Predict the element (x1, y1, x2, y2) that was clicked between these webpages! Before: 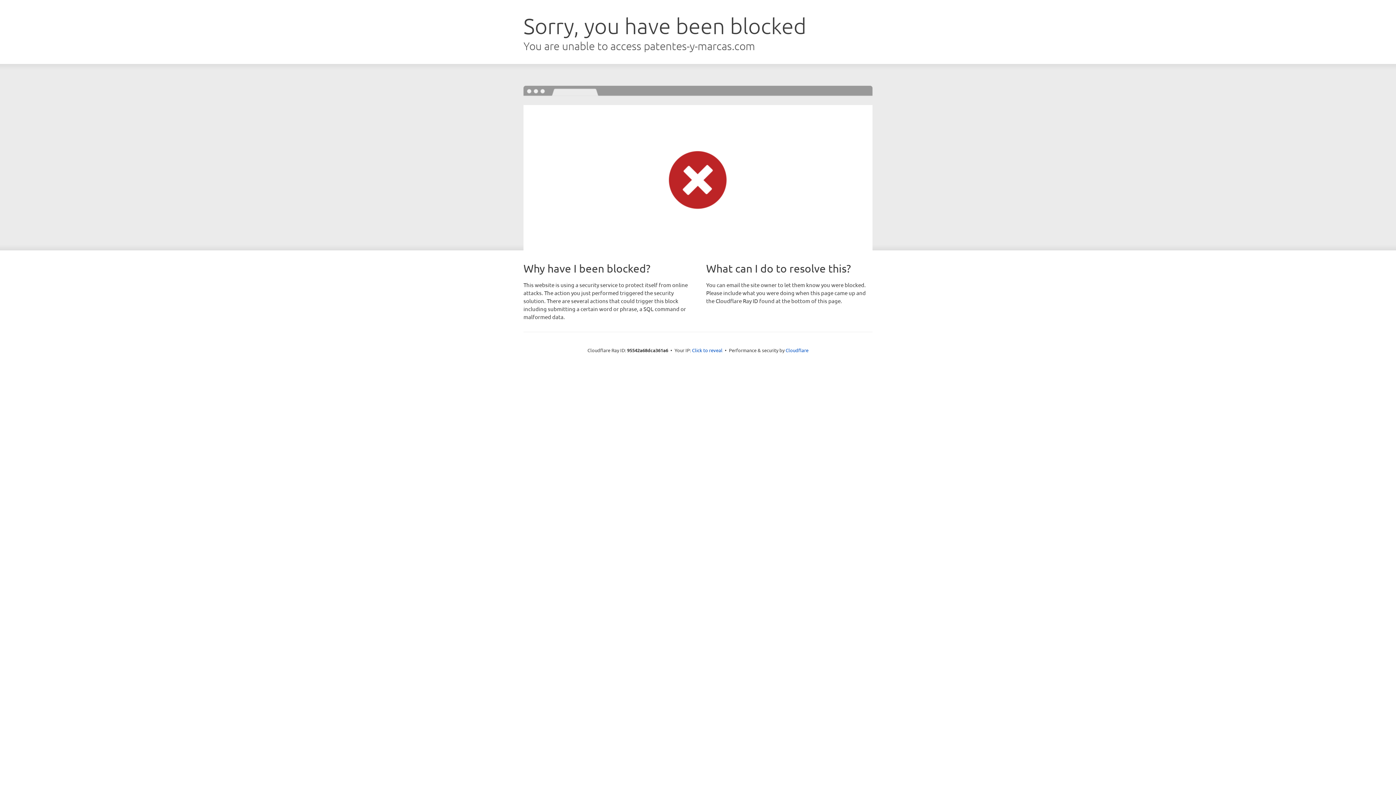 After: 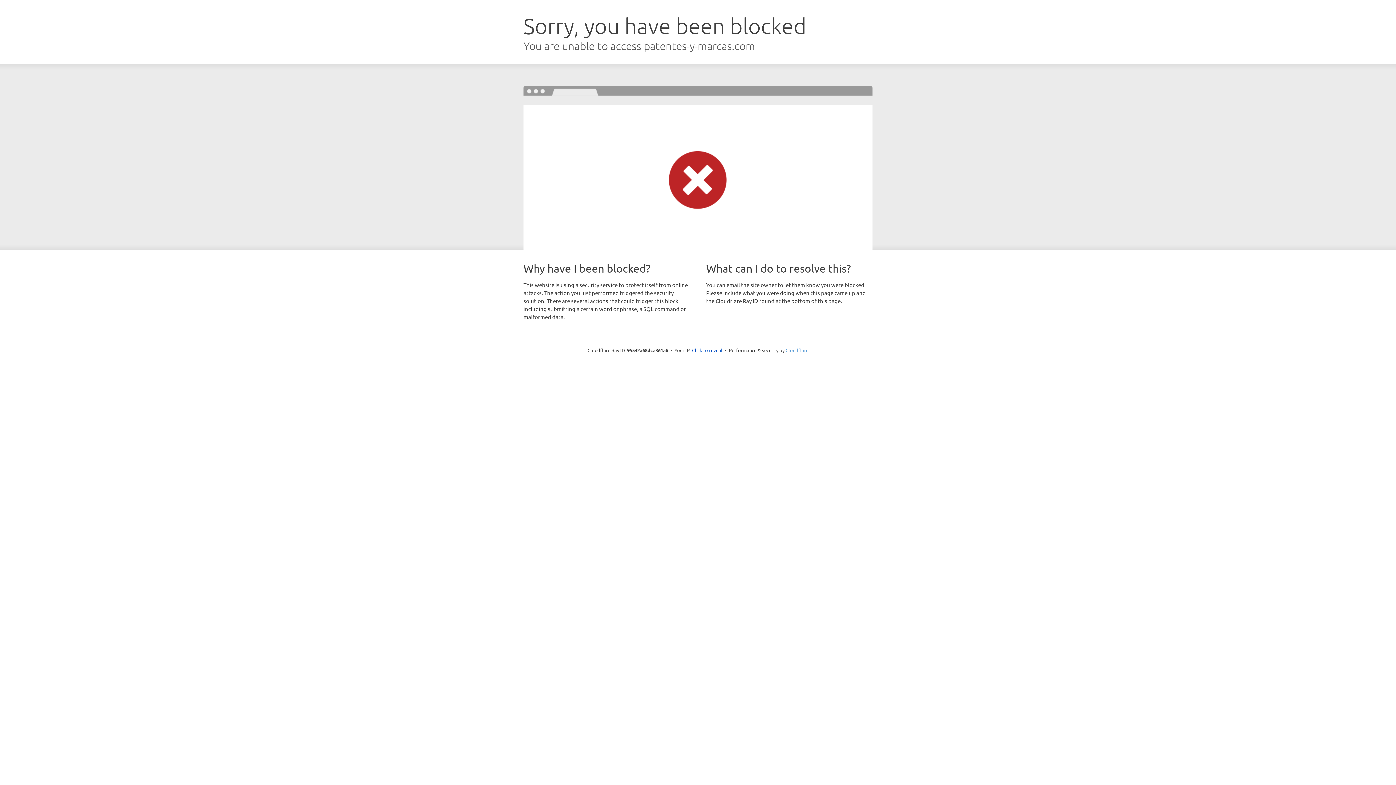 Action: bbox: (785, 347, 808, 353) label: Cloudflare